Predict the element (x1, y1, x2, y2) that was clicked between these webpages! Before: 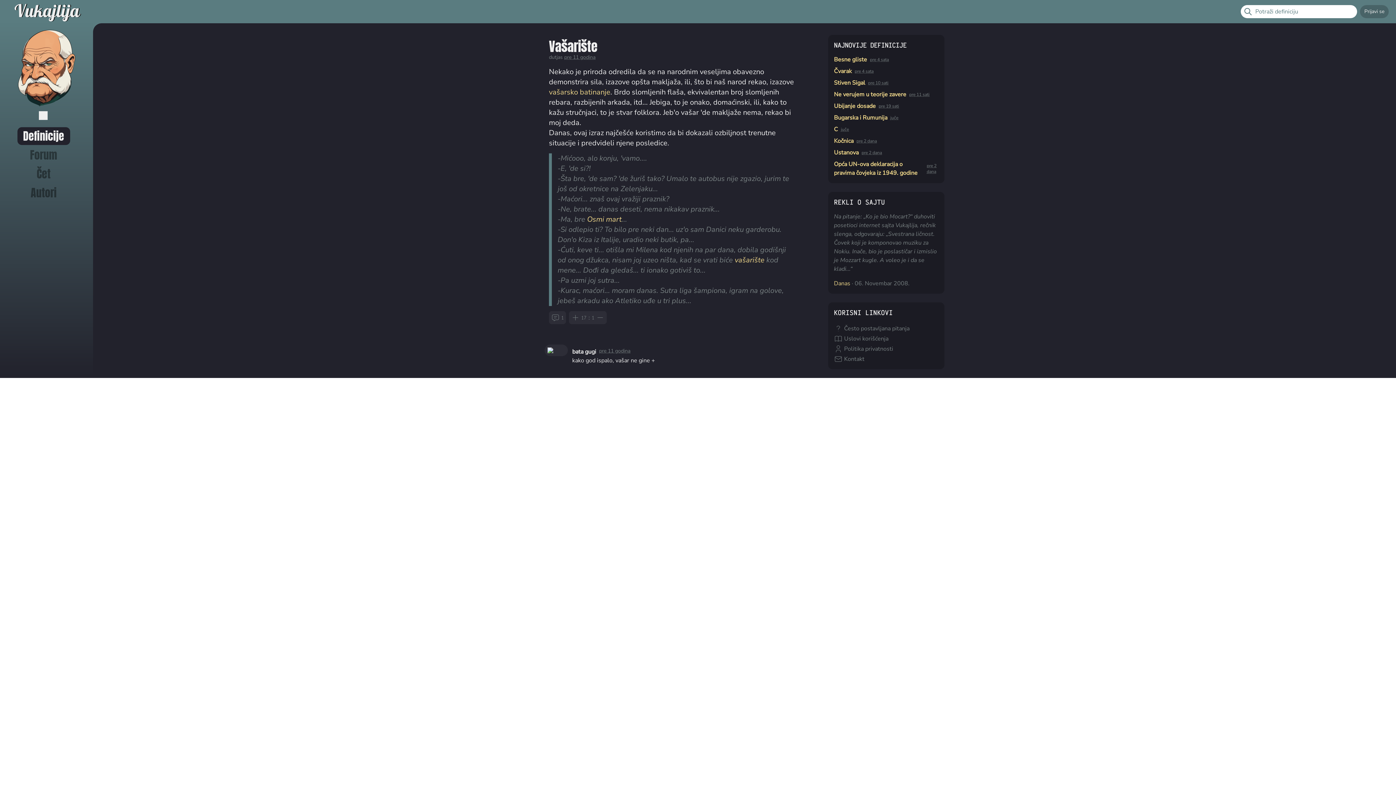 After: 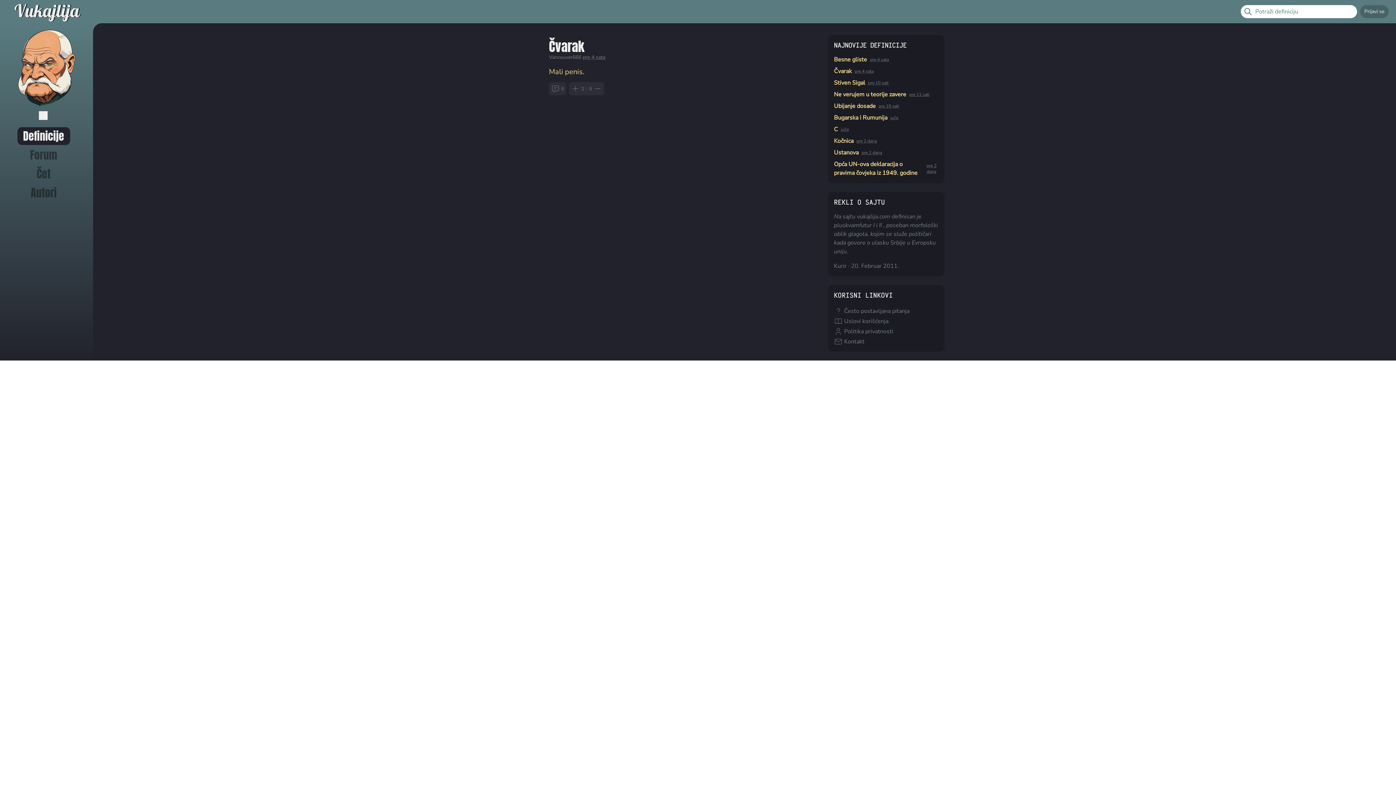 Action: bbox: (834, 66, 852, 75) label: Čvarak